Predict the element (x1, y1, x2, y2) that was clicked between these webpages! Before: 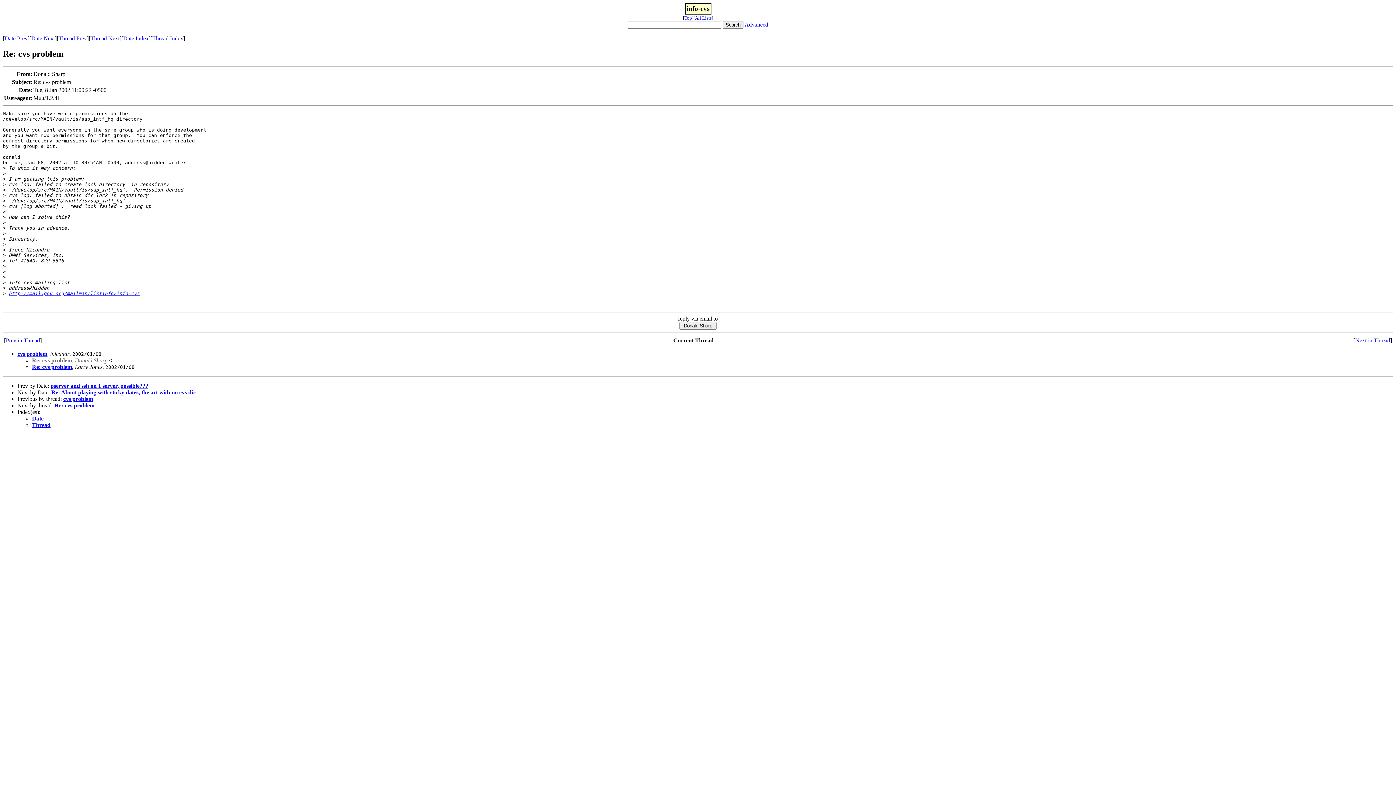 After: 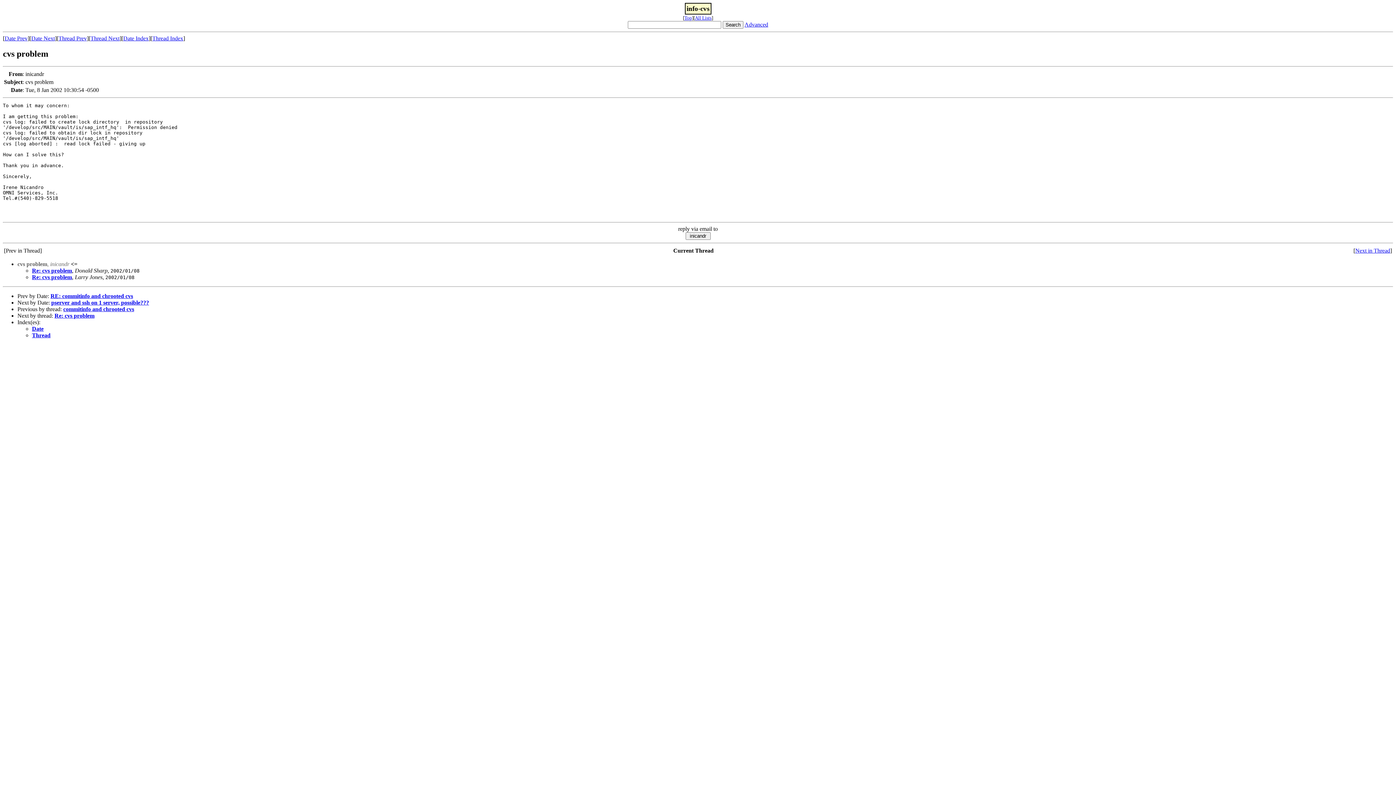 Action: bbox: (58, 35, 86, 41) label: Thread Prev